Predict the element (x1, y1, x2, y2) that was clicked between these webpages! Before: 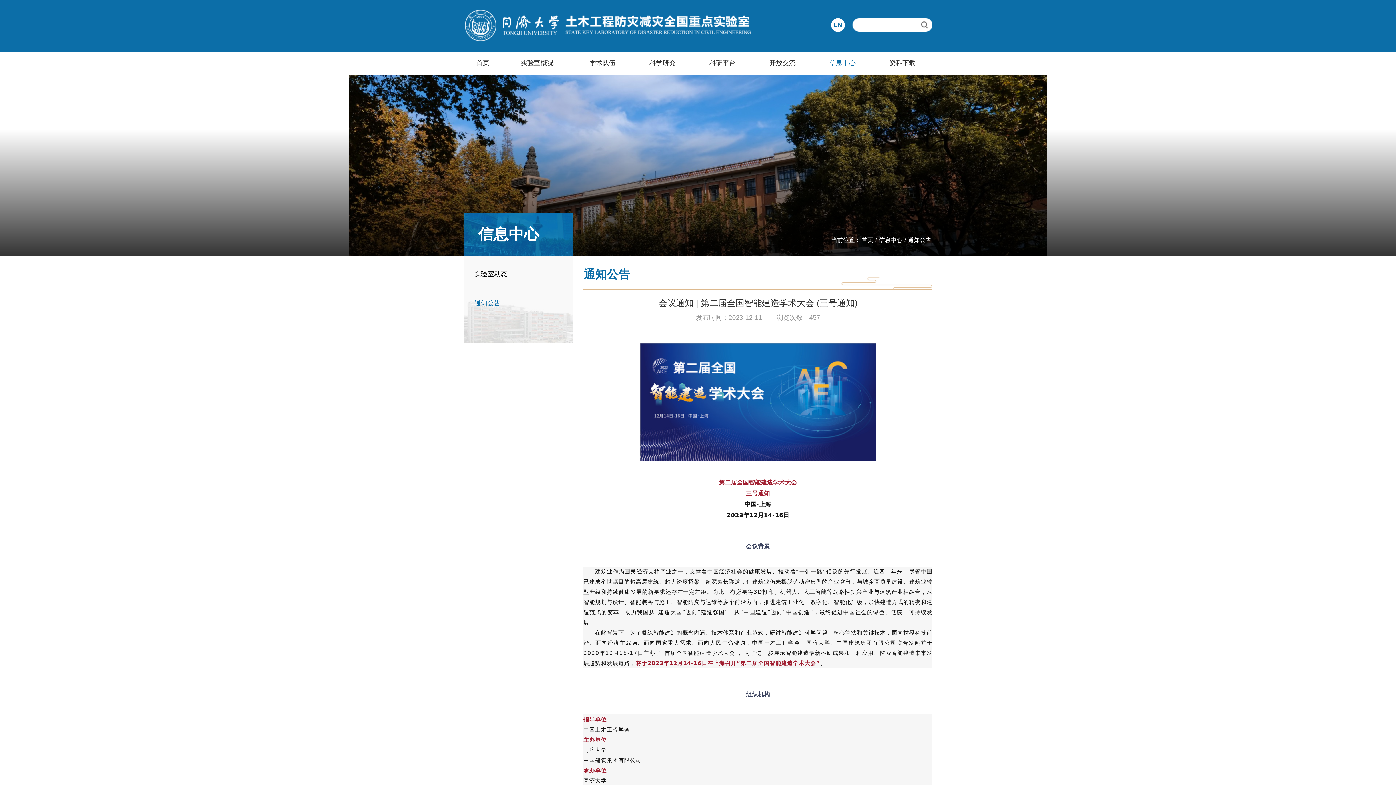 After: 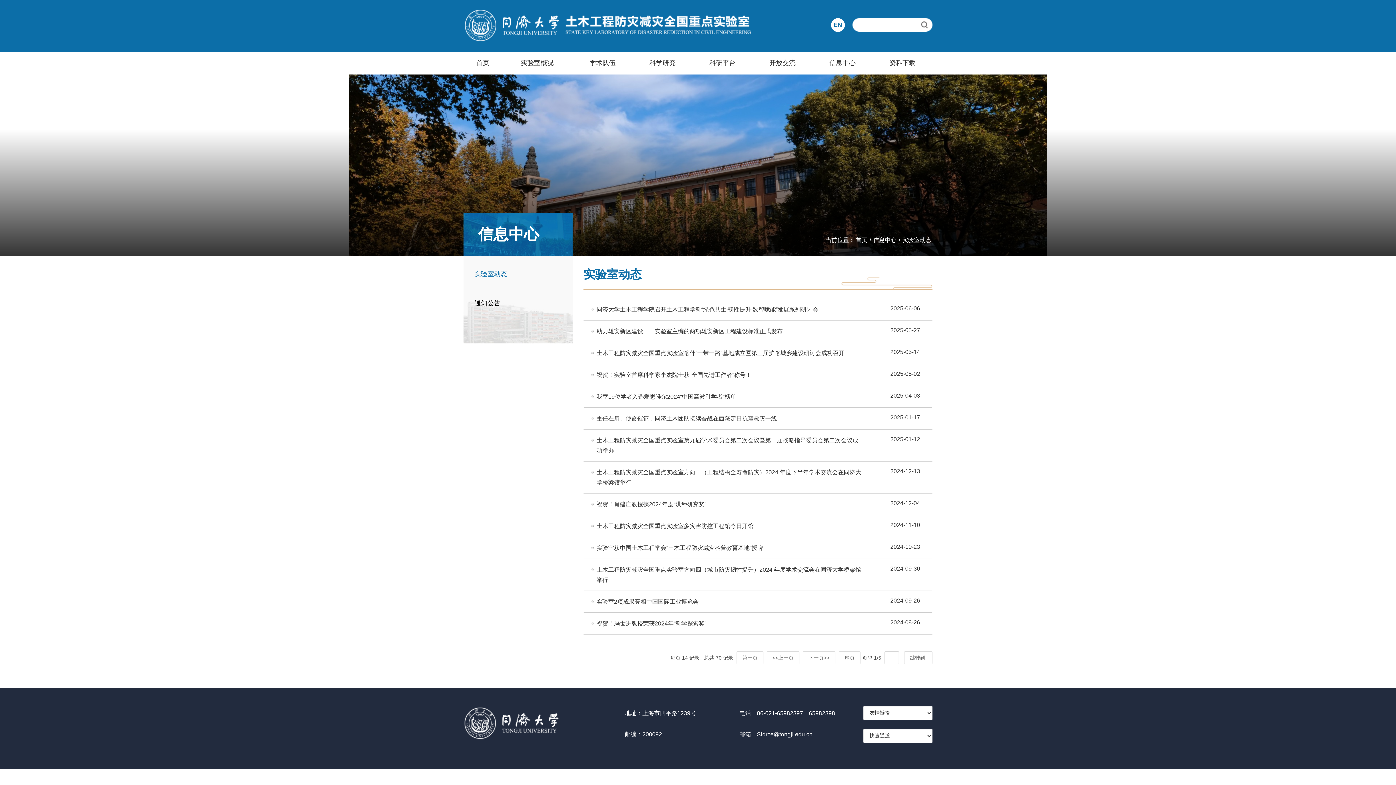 Action: bbox: (878, 237, 903, 243) label: 信息中心